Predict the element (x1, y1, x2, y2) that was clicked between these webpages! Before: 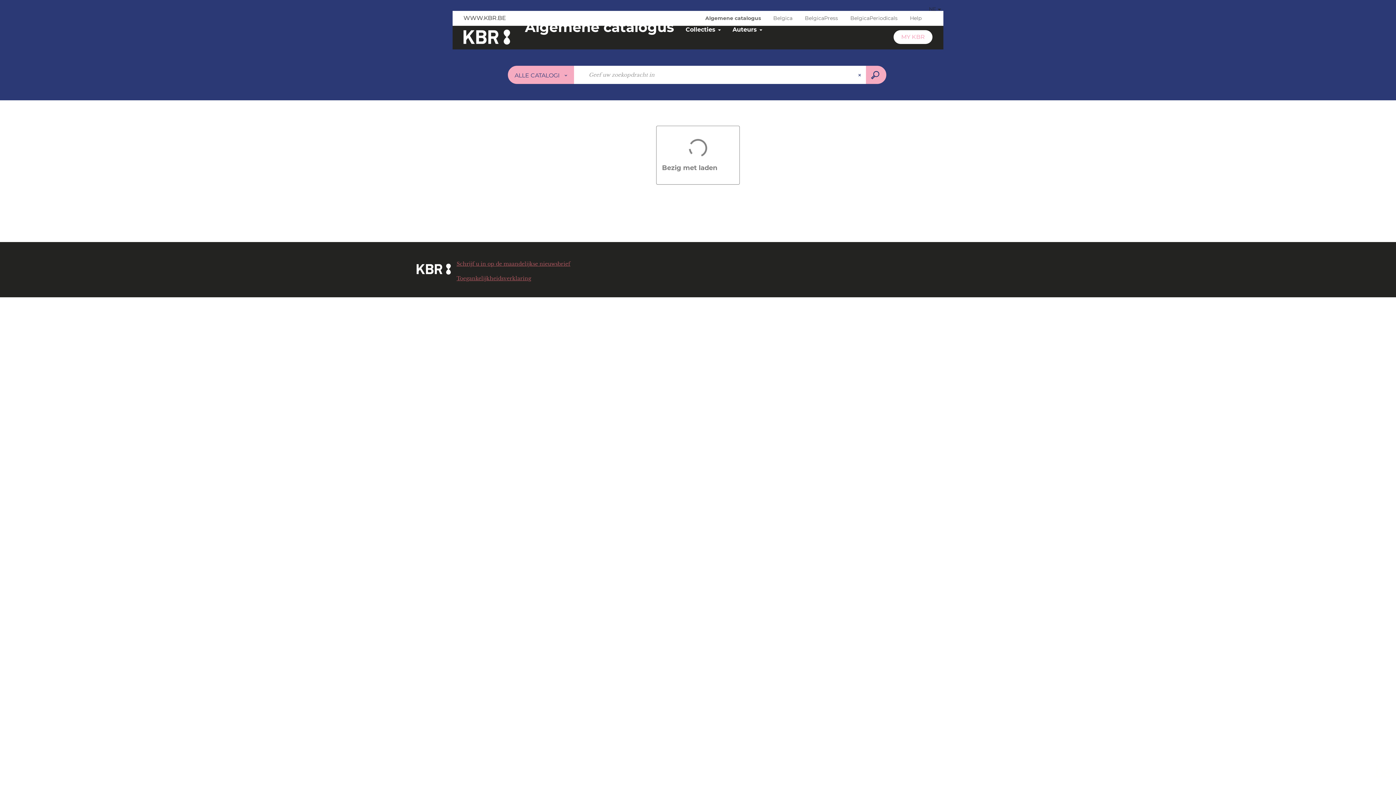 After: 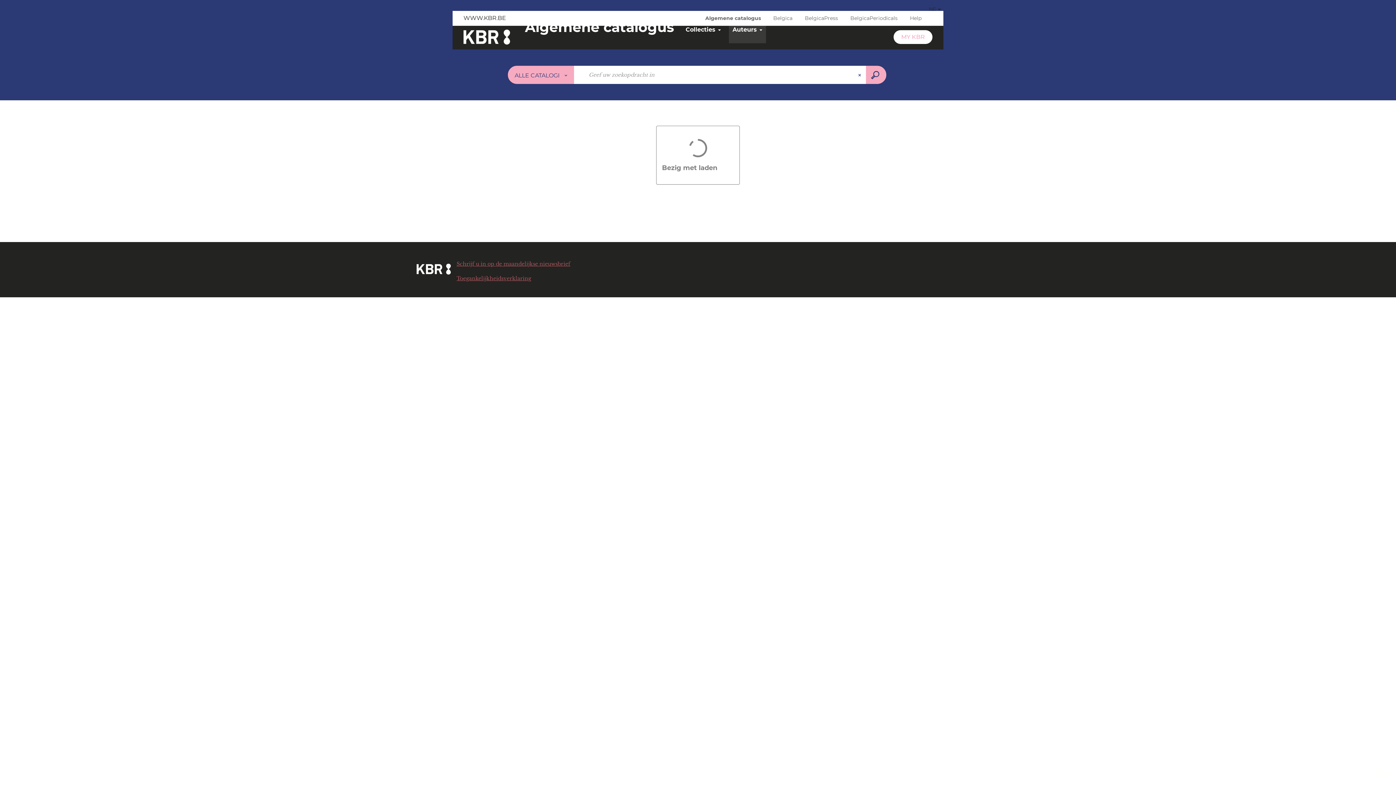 Action: bbox: (729, 16, 766, 43) label: Auteurs 